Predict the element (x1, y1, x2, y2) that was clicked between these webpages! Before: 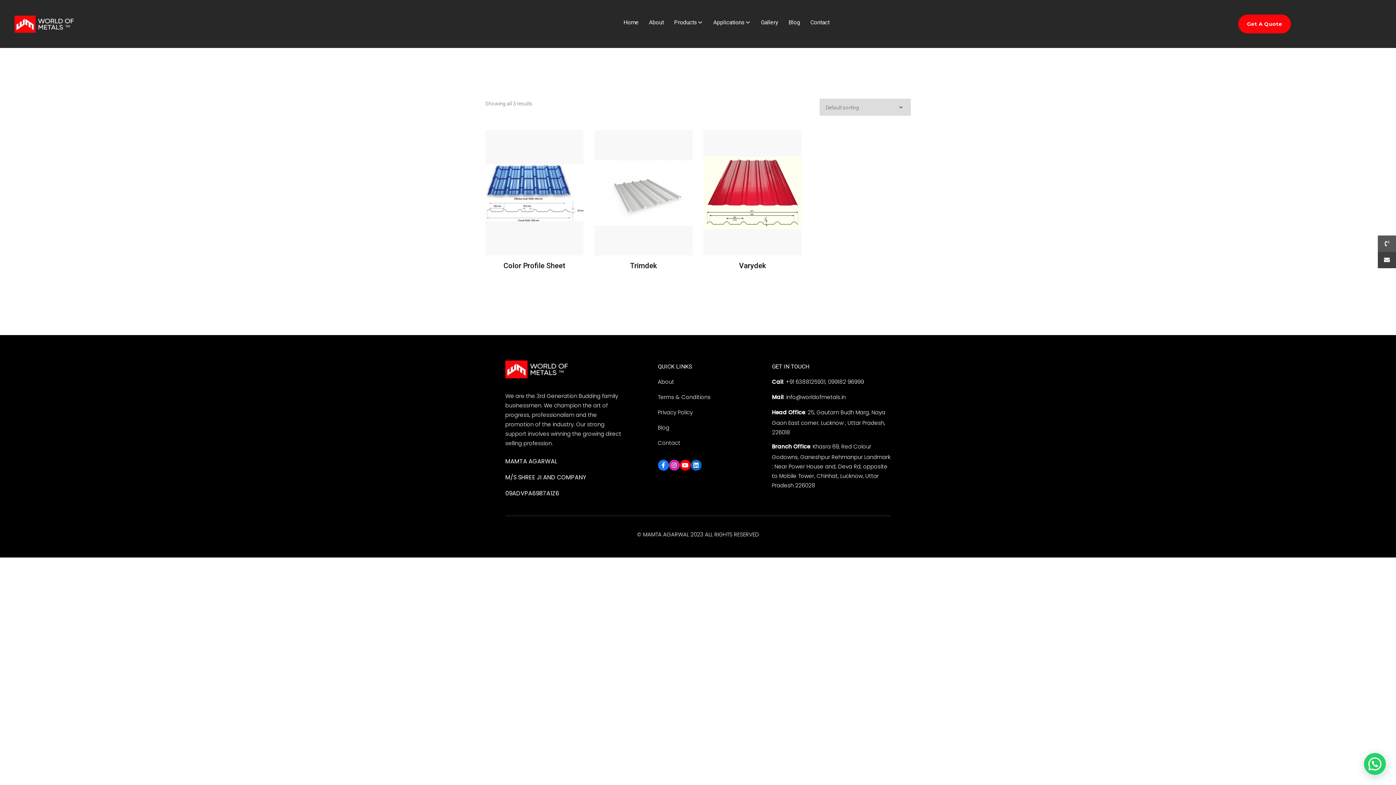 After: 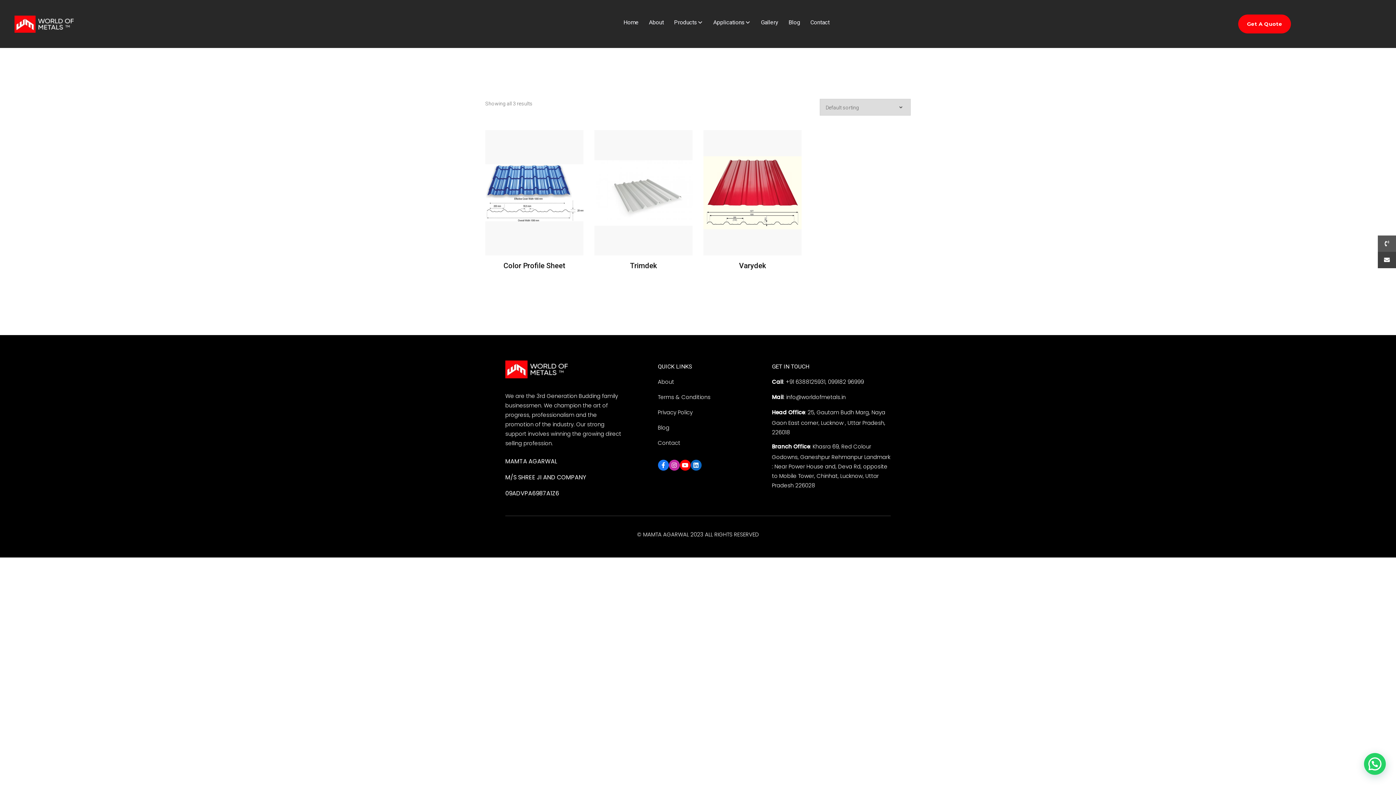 Action: bbox: (658, 408, 692, 416) label: Privacy Policy